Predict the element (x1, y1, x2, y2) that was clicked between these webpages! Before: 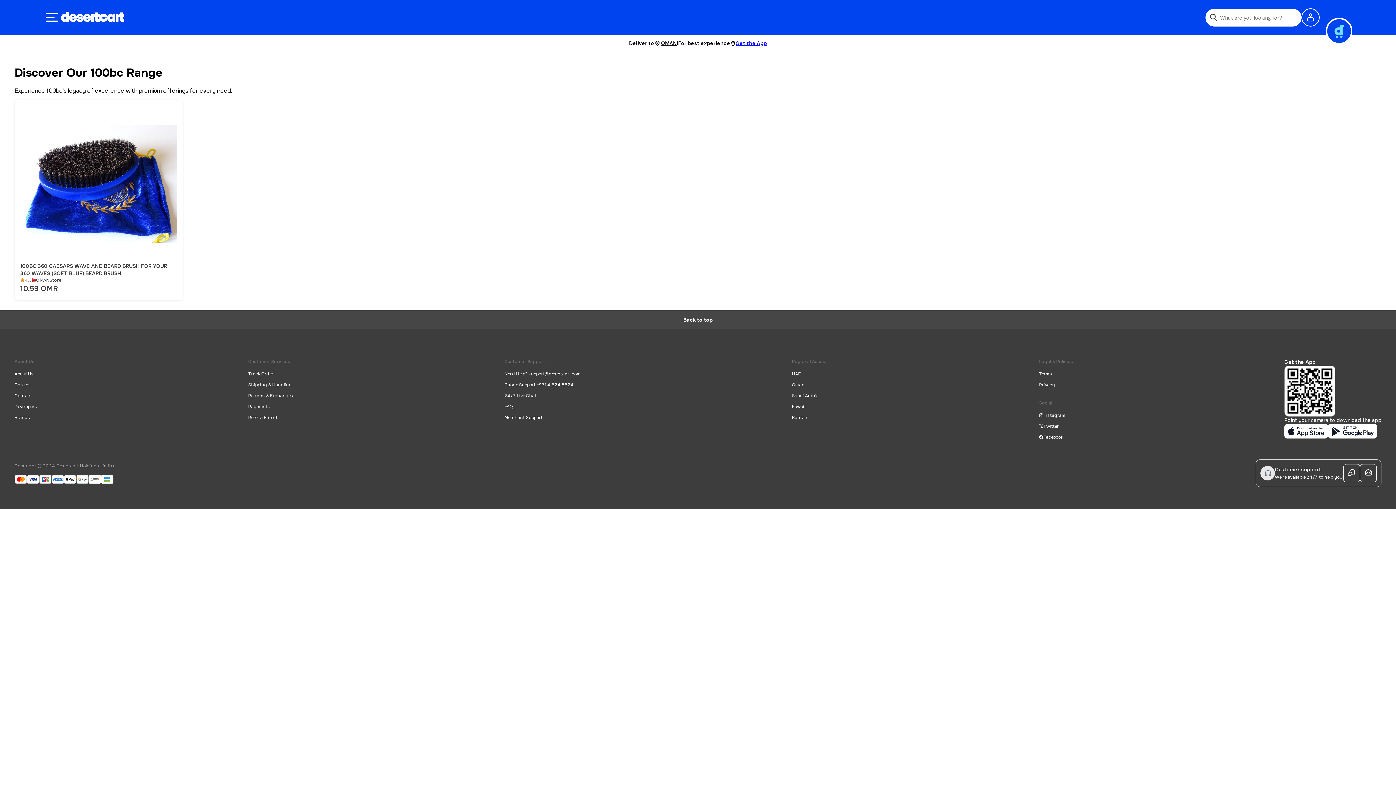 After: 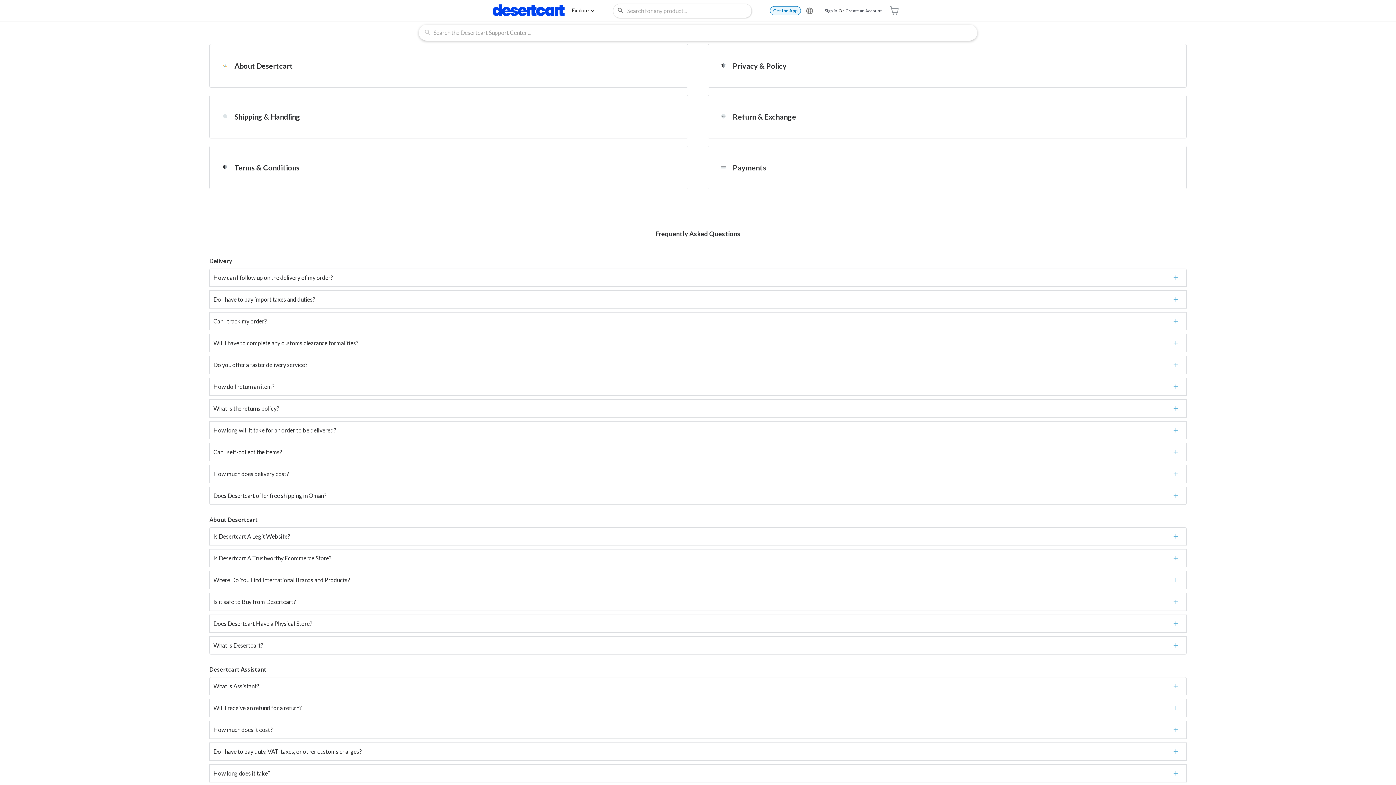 Action: label: Contact bbox: (14, 392, 37, 399)